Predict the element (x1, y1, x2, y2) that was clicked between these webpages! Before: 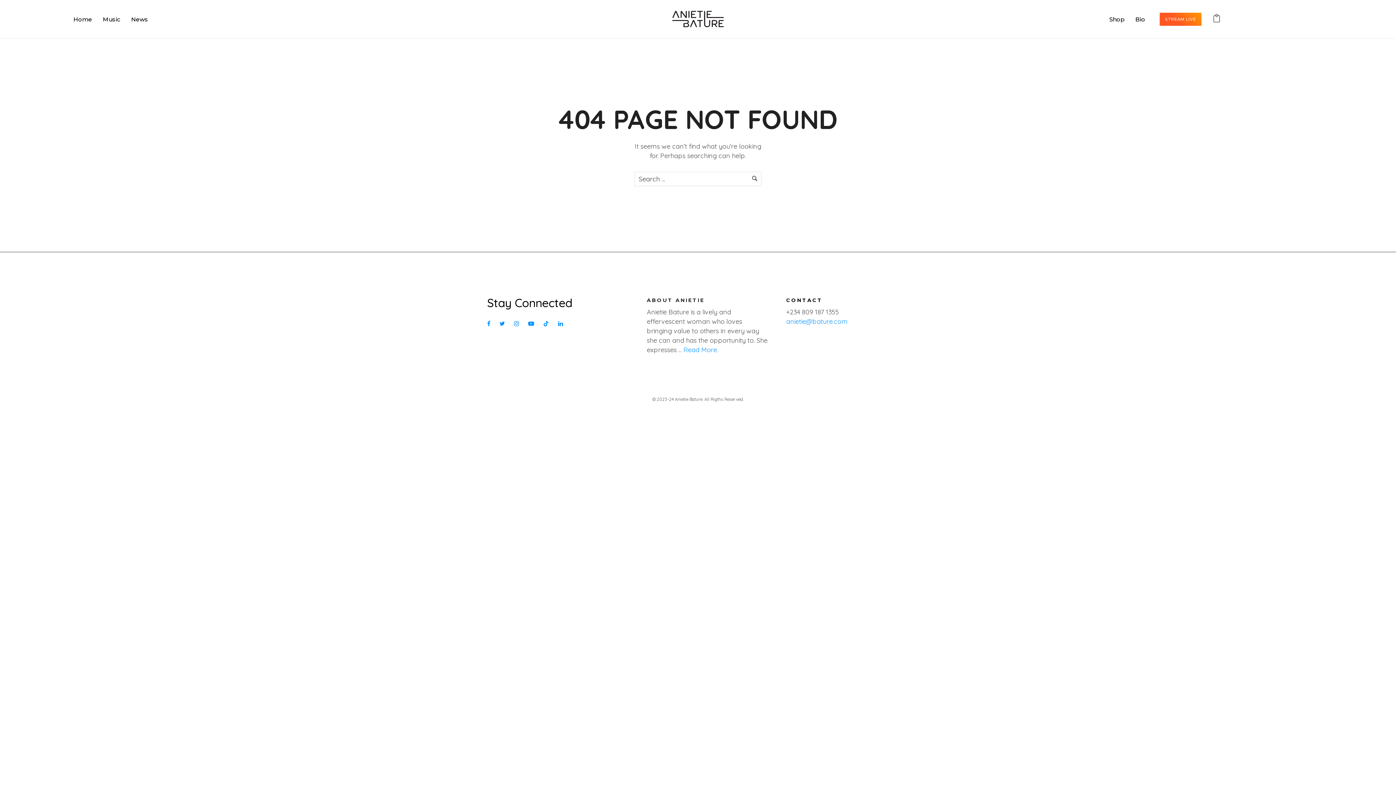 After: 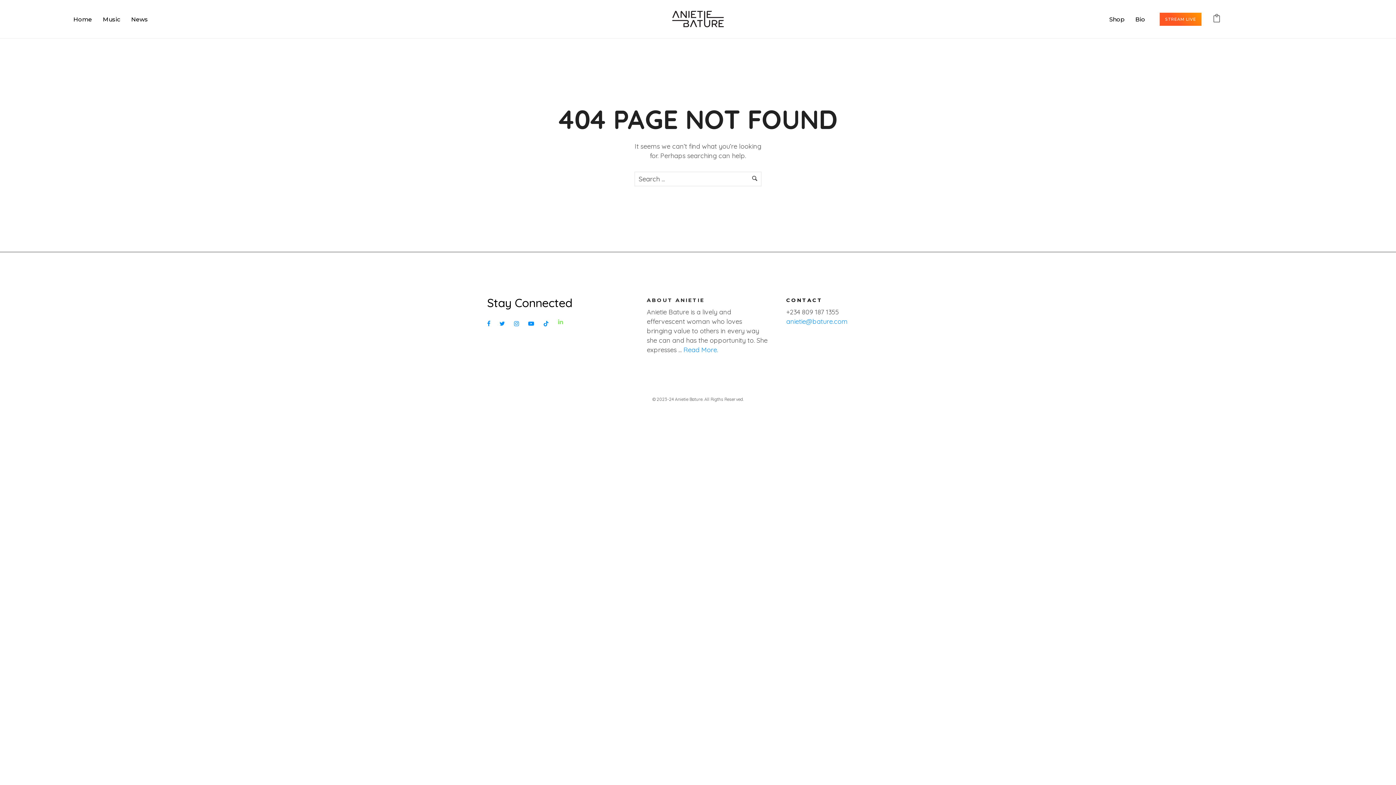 Action: label: tatsu-icon-linkedin bbox: (558, 320, 563, 327)